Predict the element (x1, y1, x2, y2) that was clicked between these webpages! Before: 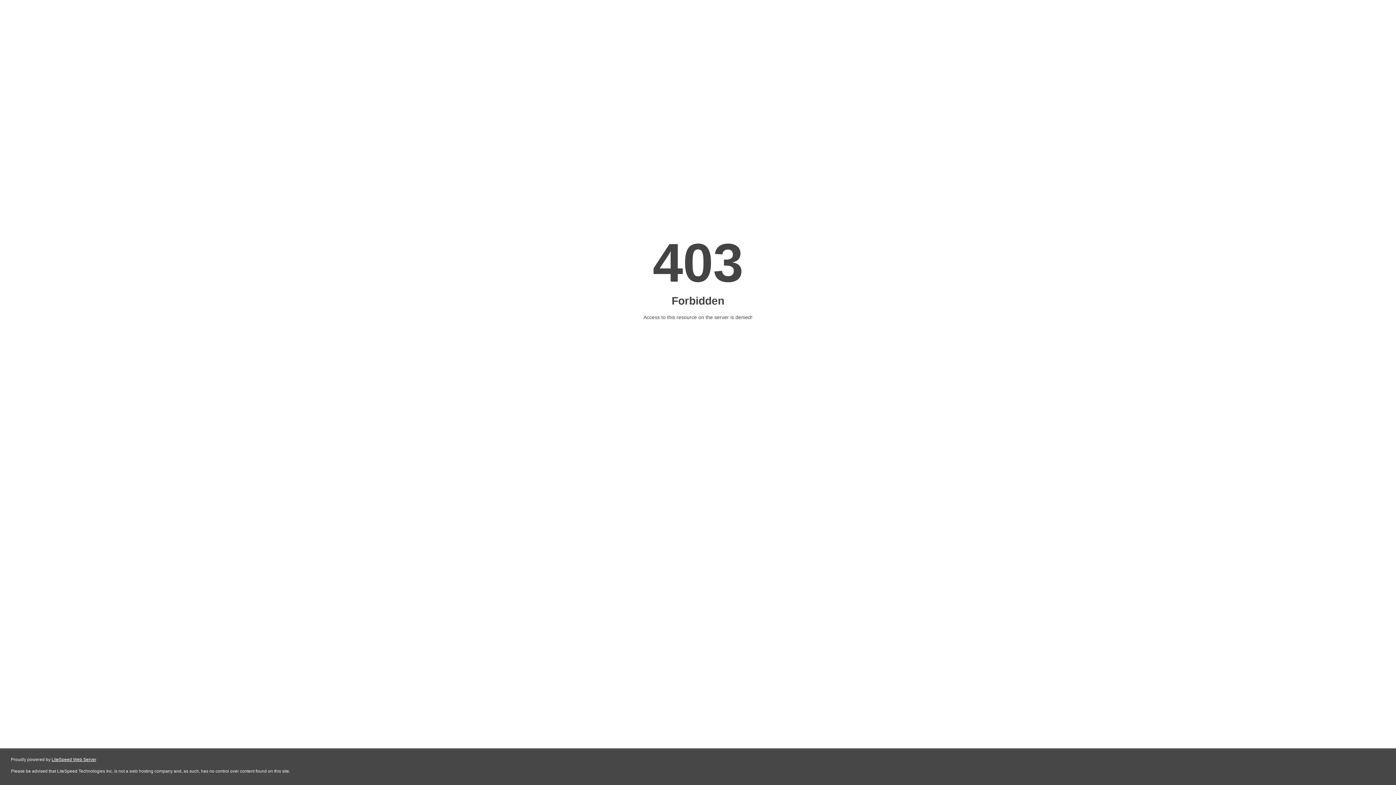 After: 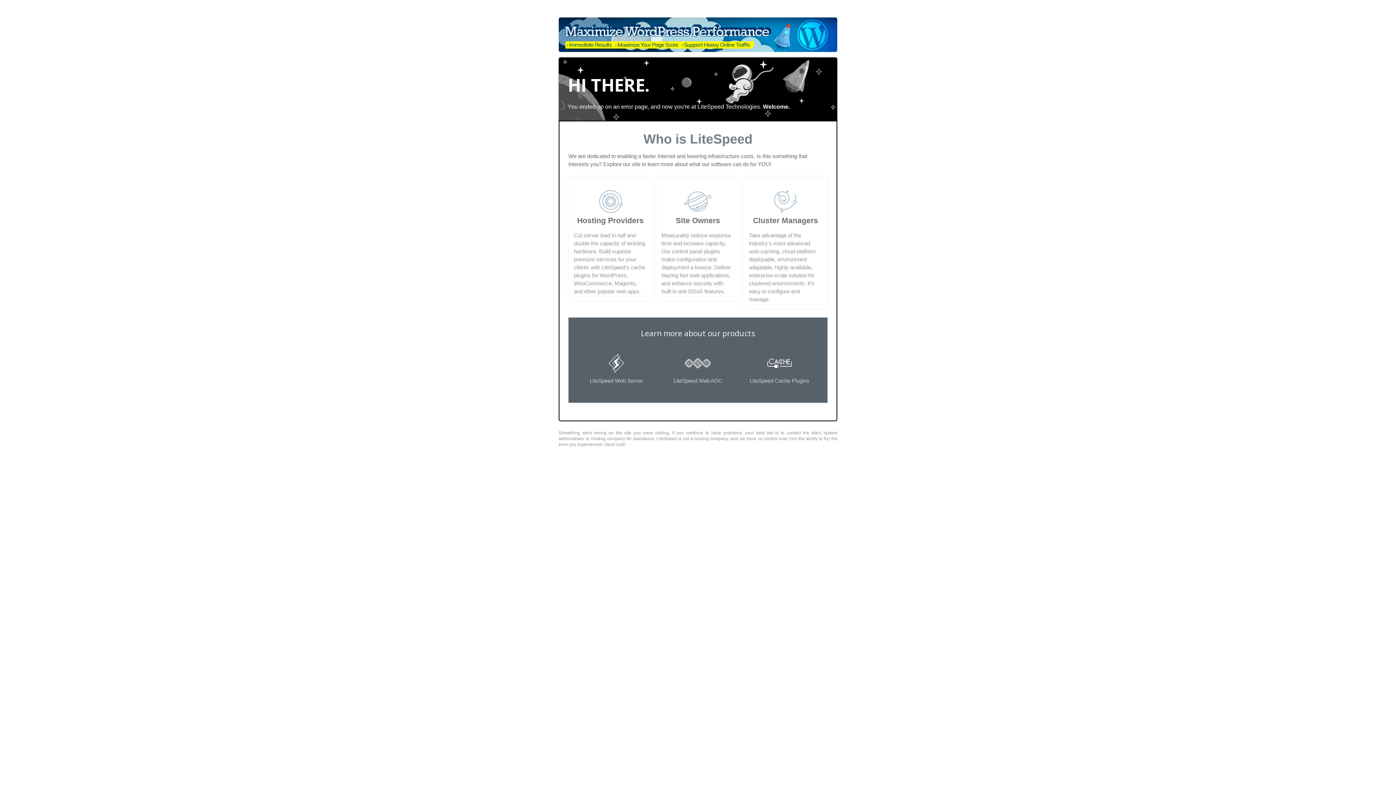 Action: bbox: (51, 757, 96, 762) label: LiteSpeed Web Server